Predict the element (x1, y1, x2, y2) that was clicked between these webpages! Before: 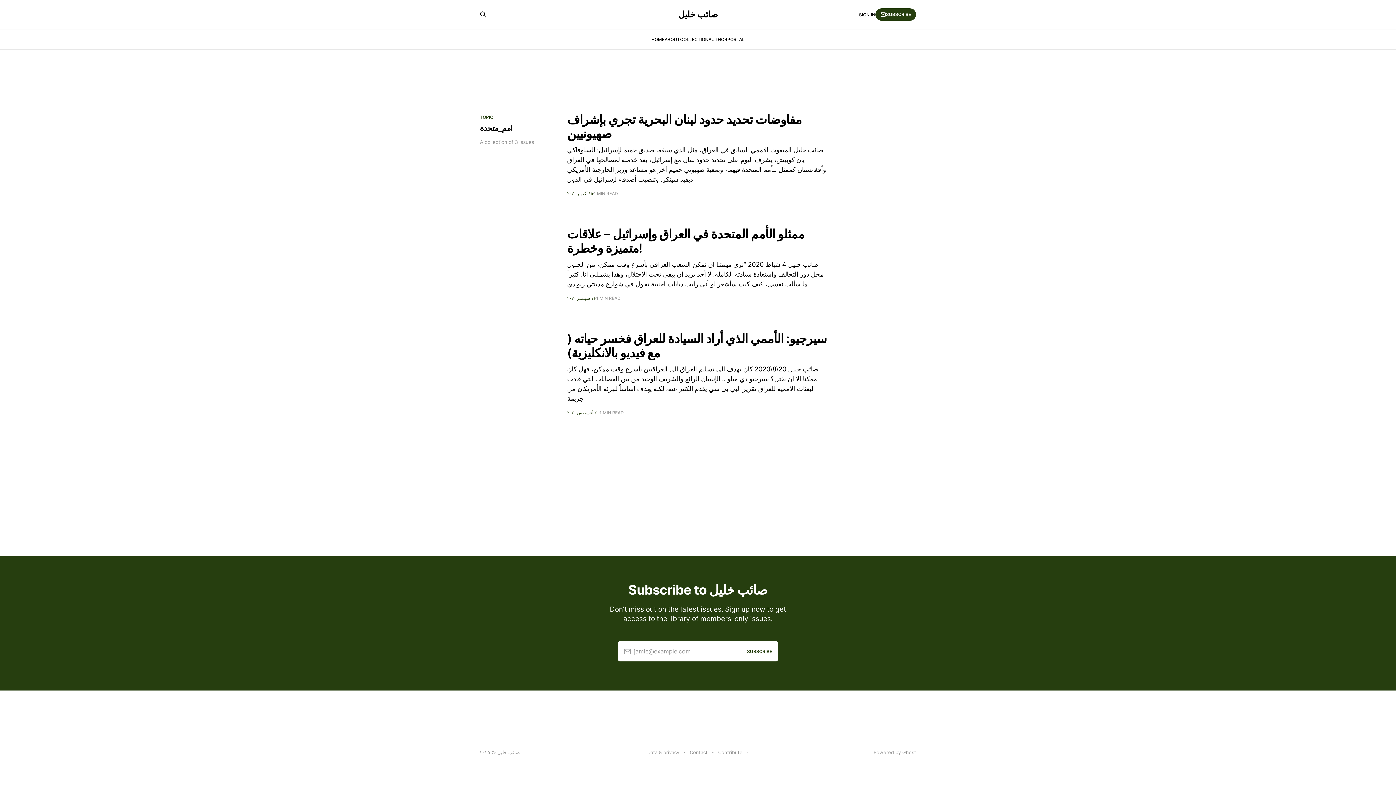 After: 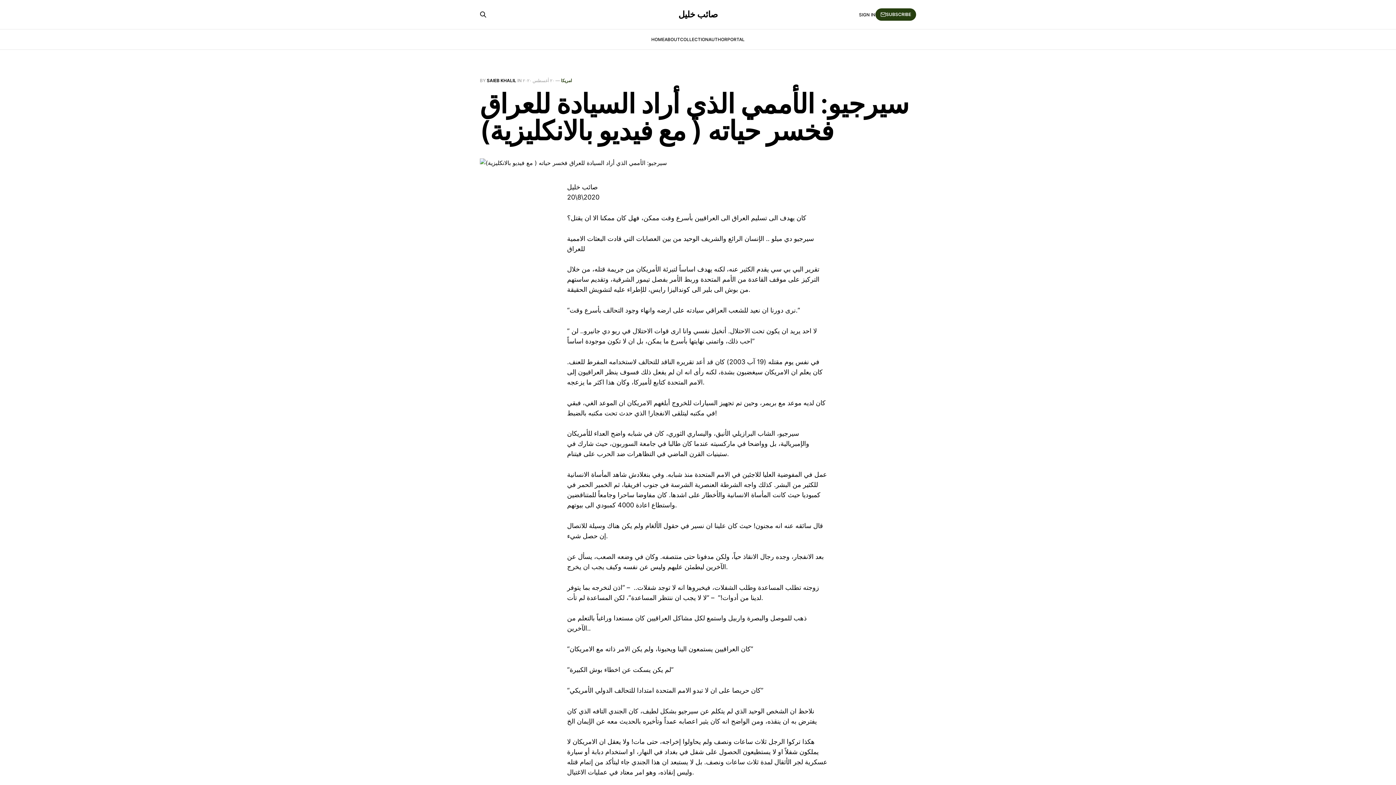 Action: bbox: (567, 331, 829, 417) label: سيرجيو: الأممي الذي أراد السيادة للعراق فخسر حياته ( مع فيديو بالانكليزية)
صائب خليل 20\8\2020 كان يهدف الى تسليم العراق الى العراقيين بأسرع وقت ممكن، فهل كان ممكنا الا ان يقتل؟ سيرجيو دي ميلو .. الإنسان الرائع والشريف الوحيد من بين العصابات التي قادت البعثات الاممية للعراق تقرير البي بي سي يقدم الكثير عنه، لكنه يهدف اساساً لتبرئة الأمريكان من جريمة
٢٠ أغسطس ٢٠٢٠
1 MIN READ